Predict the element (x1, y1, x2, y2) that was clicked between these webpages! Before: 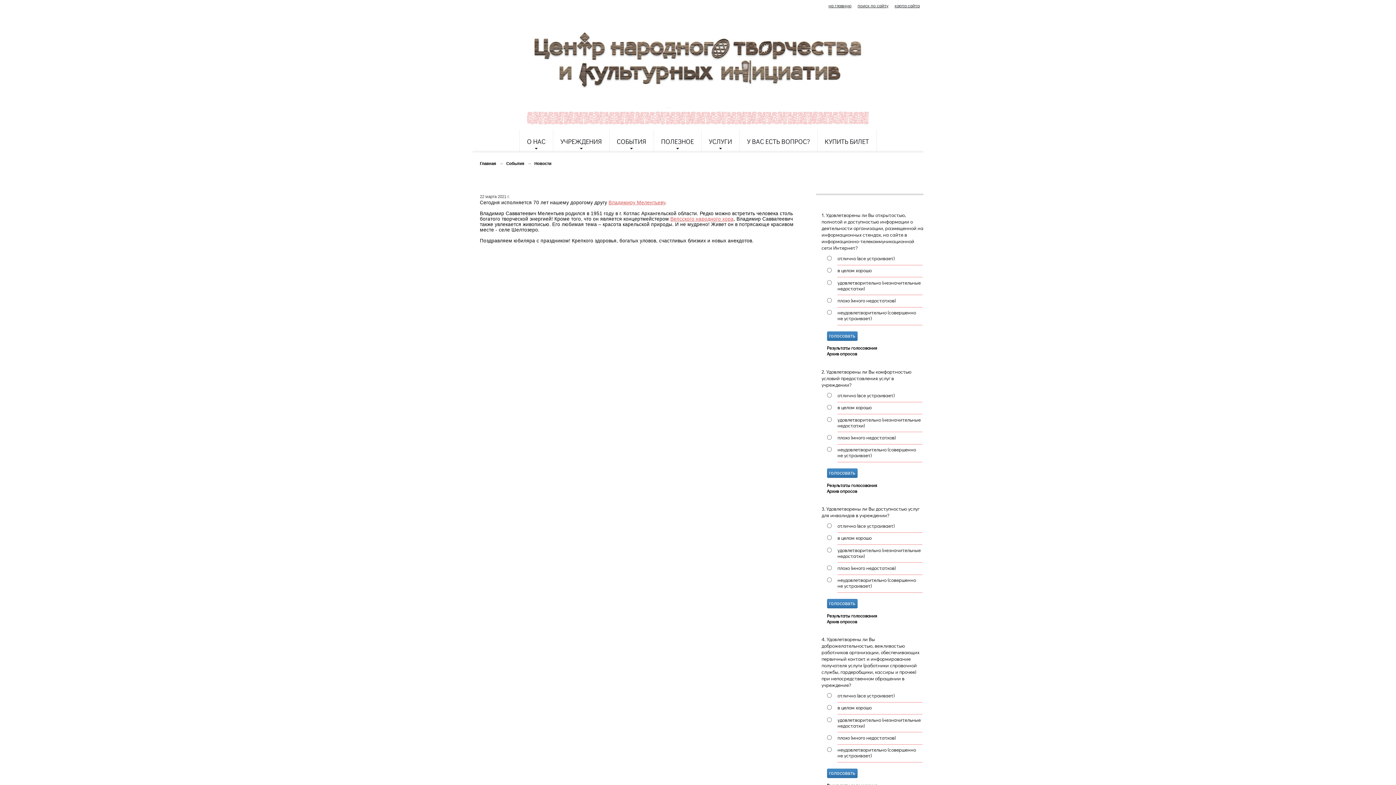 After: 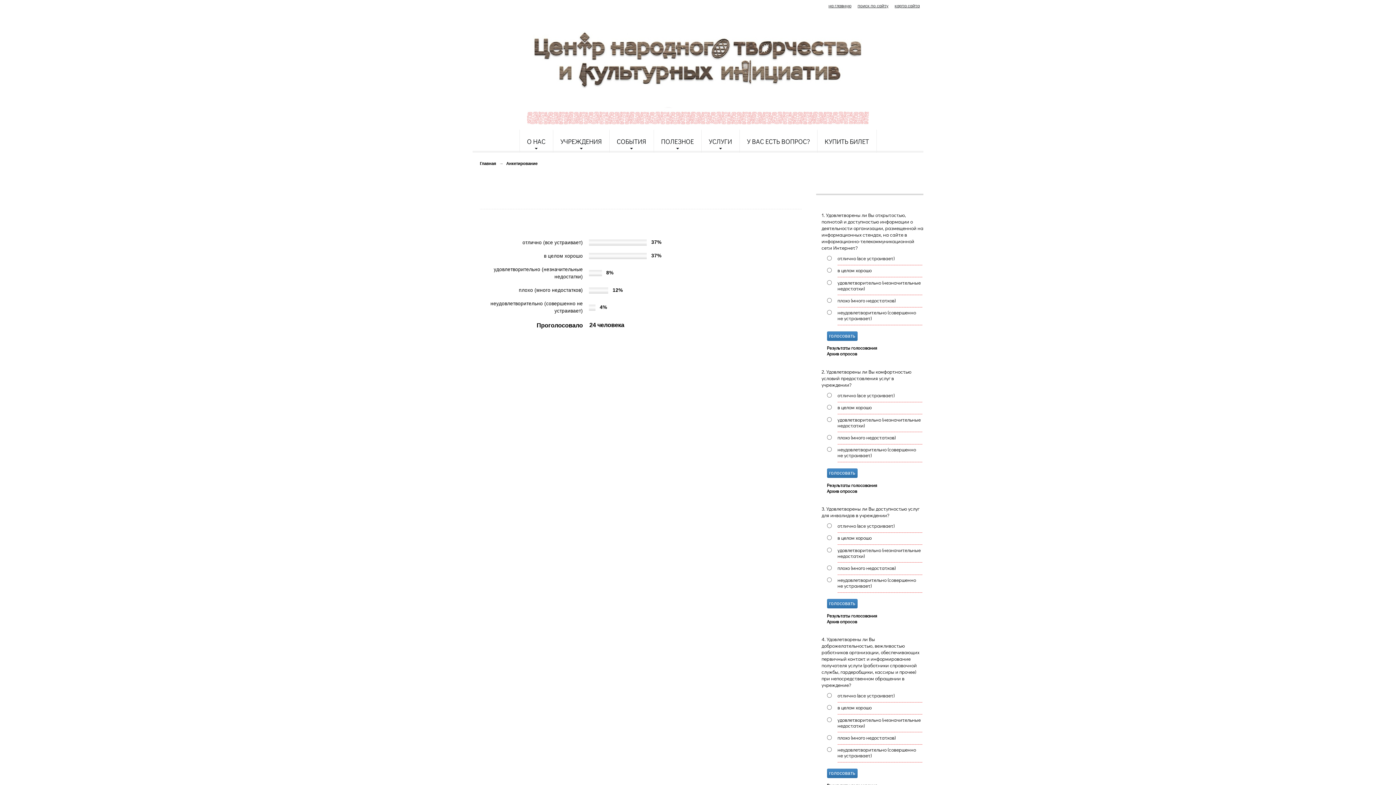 Action: label: Результаты голосования bbox: (827, 612, 877, 618)